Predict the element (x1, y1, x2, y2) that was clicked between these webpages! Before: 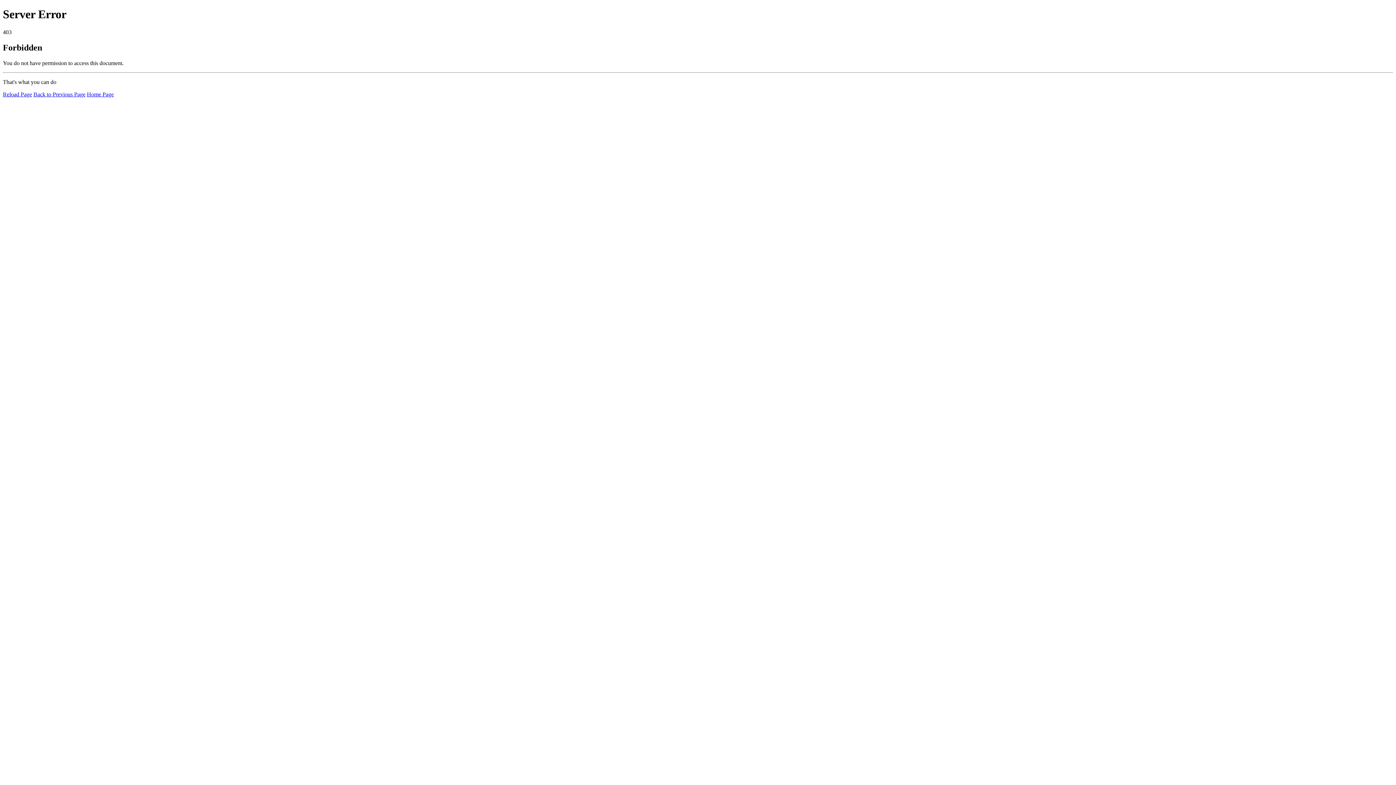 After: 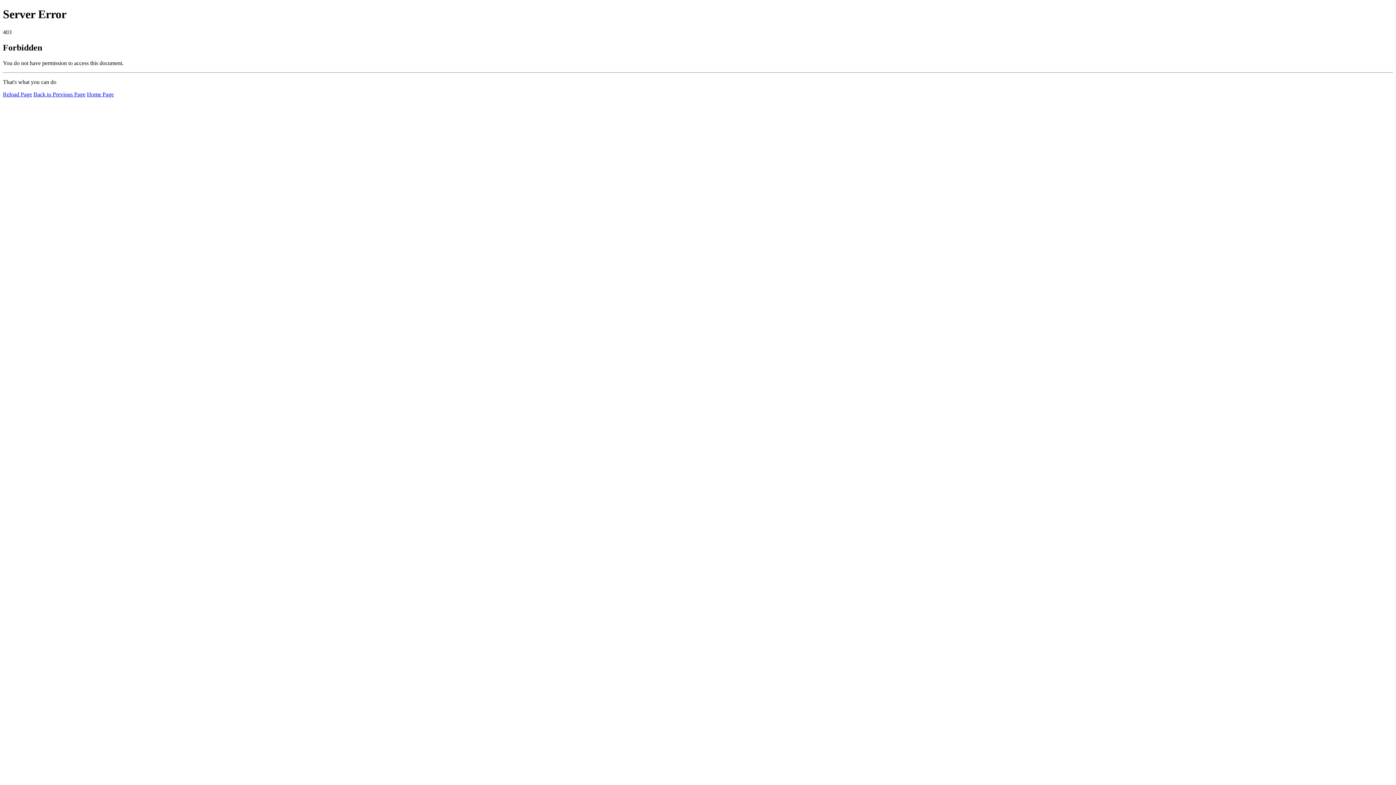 Action: bbox: (86, 91, 113, 97) label: Home Page